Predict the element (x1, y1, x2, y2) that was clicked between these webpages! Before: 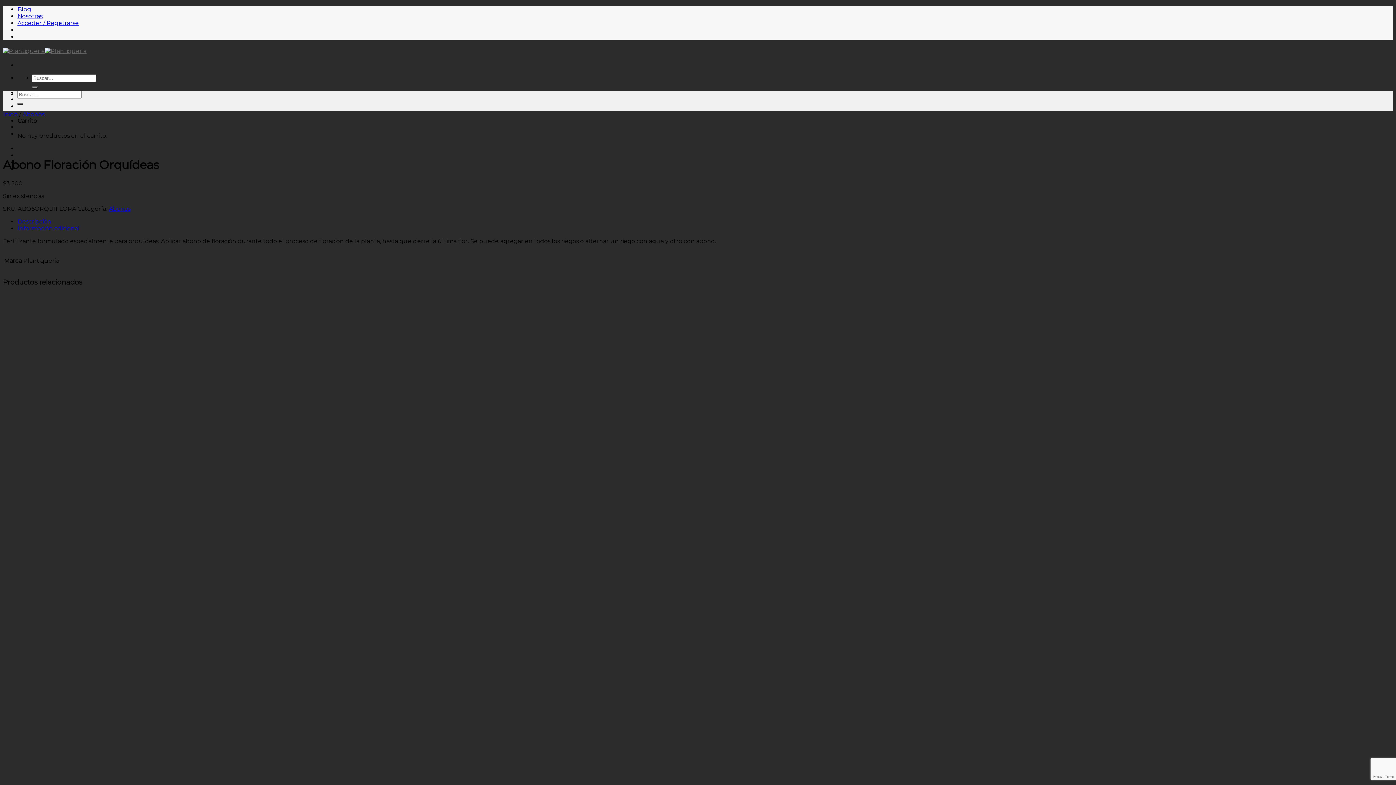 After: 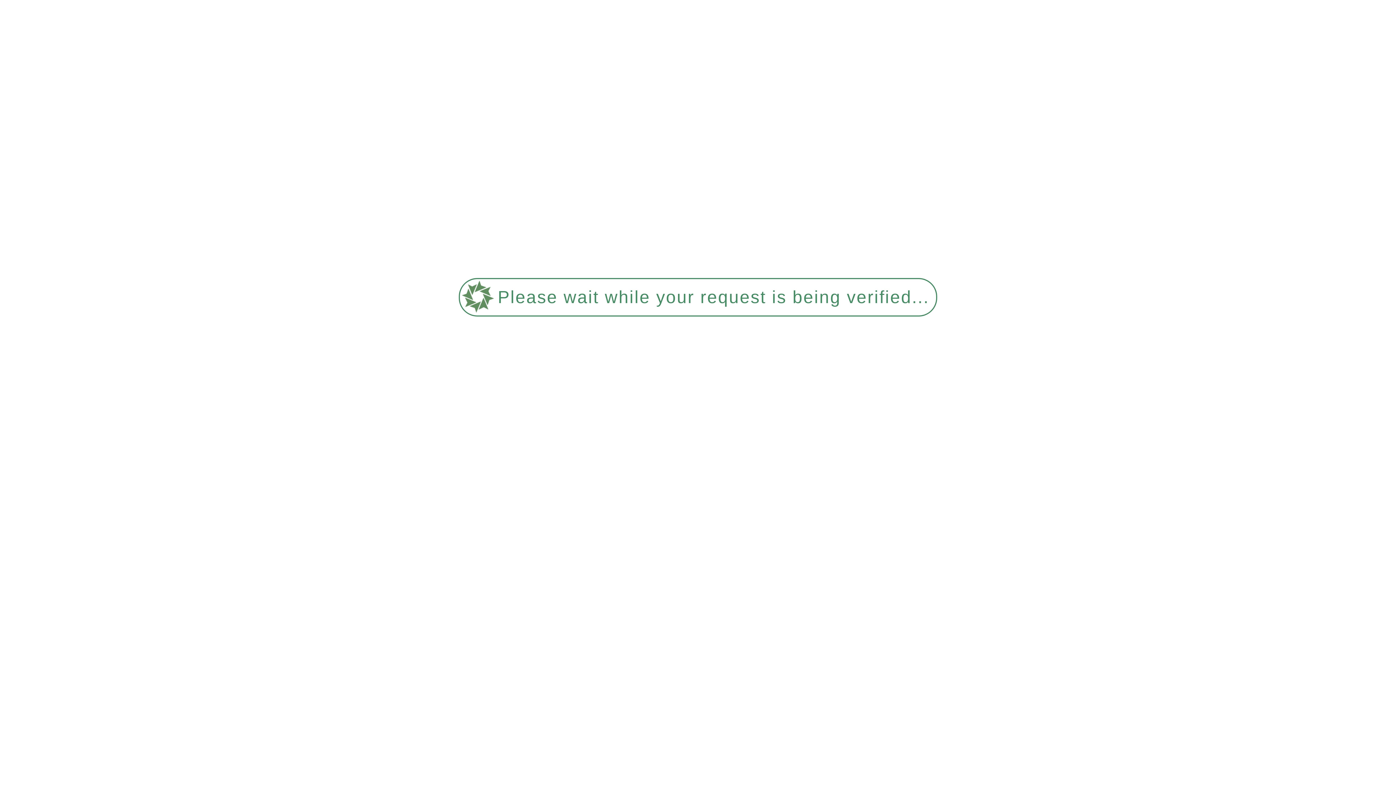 Action: bbox: (17, 12, 42, 19) label: Nosotras